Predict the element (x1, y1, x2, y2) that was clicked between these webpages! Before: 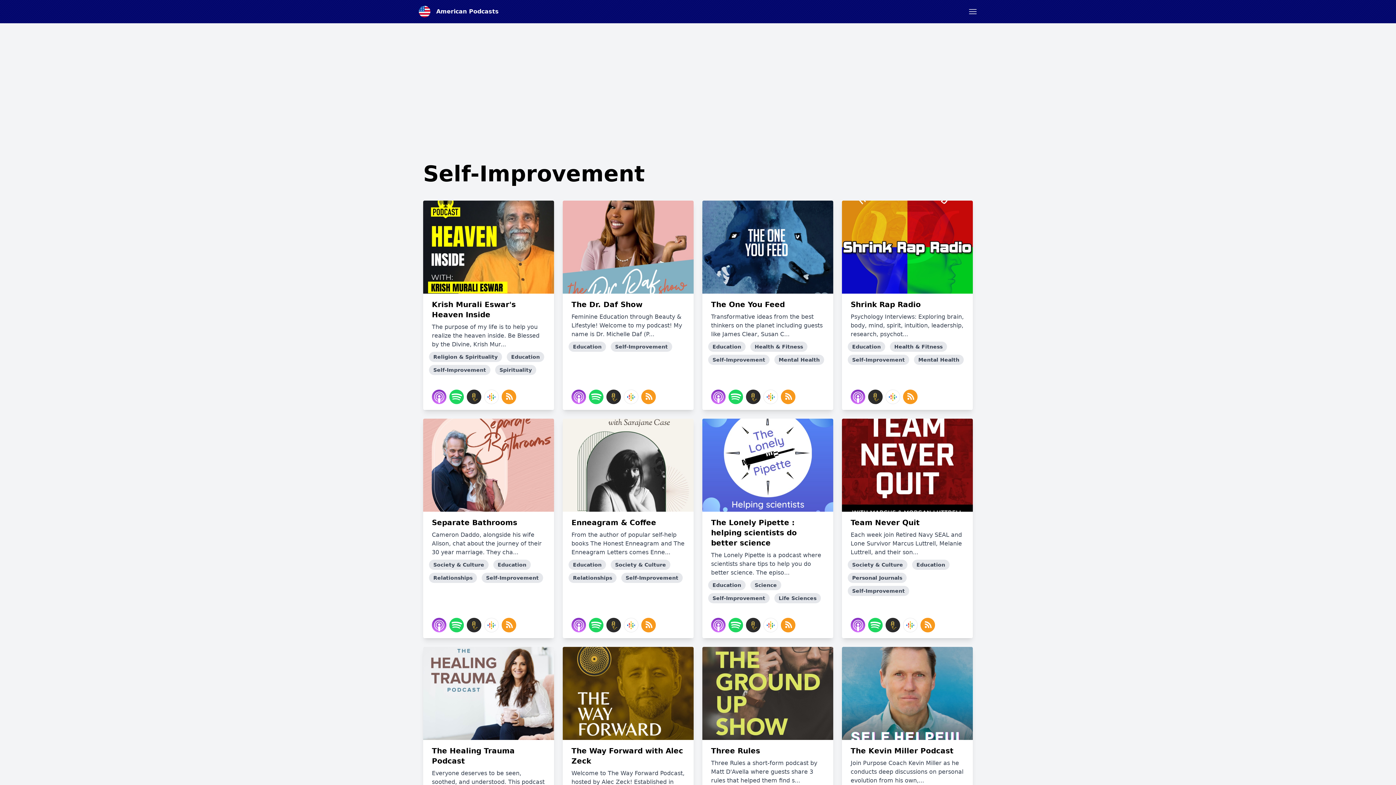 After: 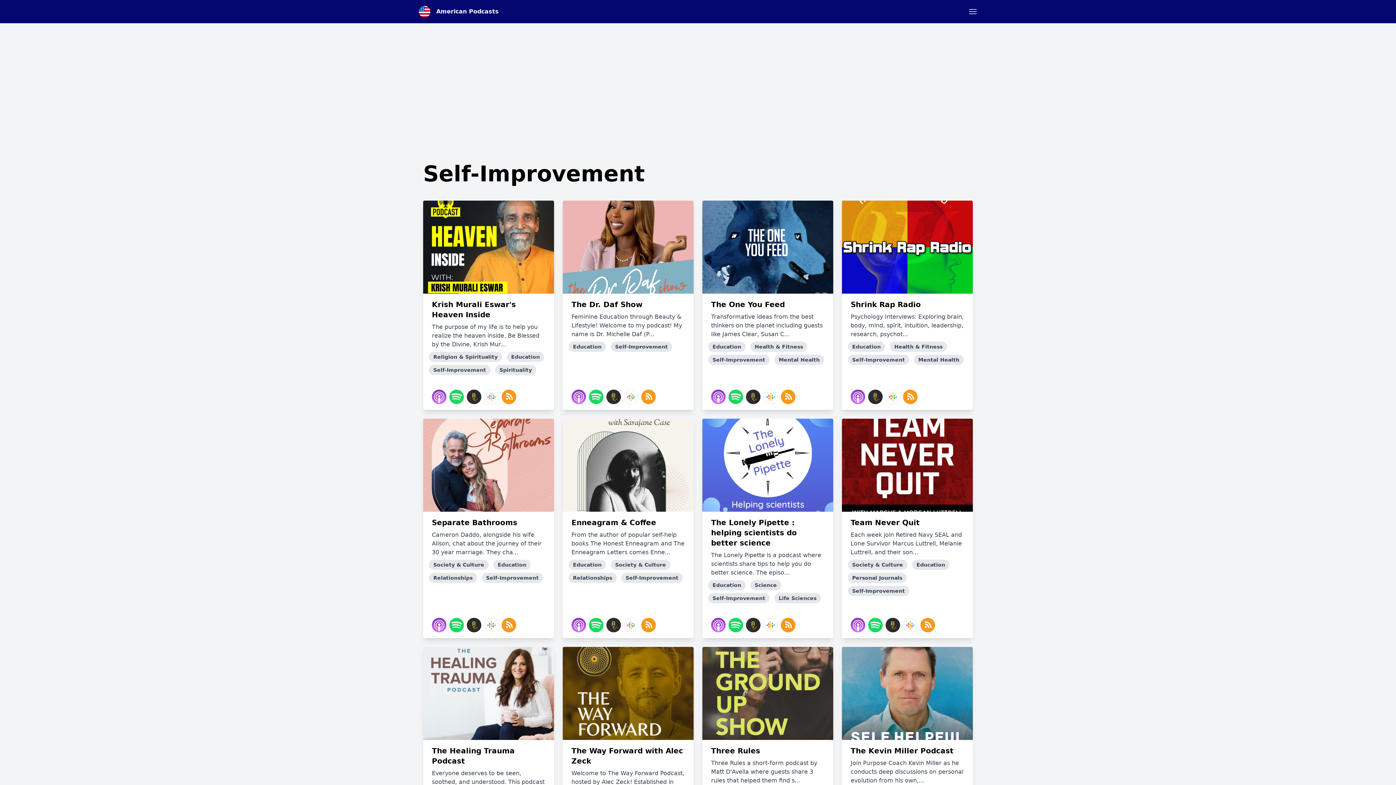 Action: bbox: (884, 616, 901, 634)